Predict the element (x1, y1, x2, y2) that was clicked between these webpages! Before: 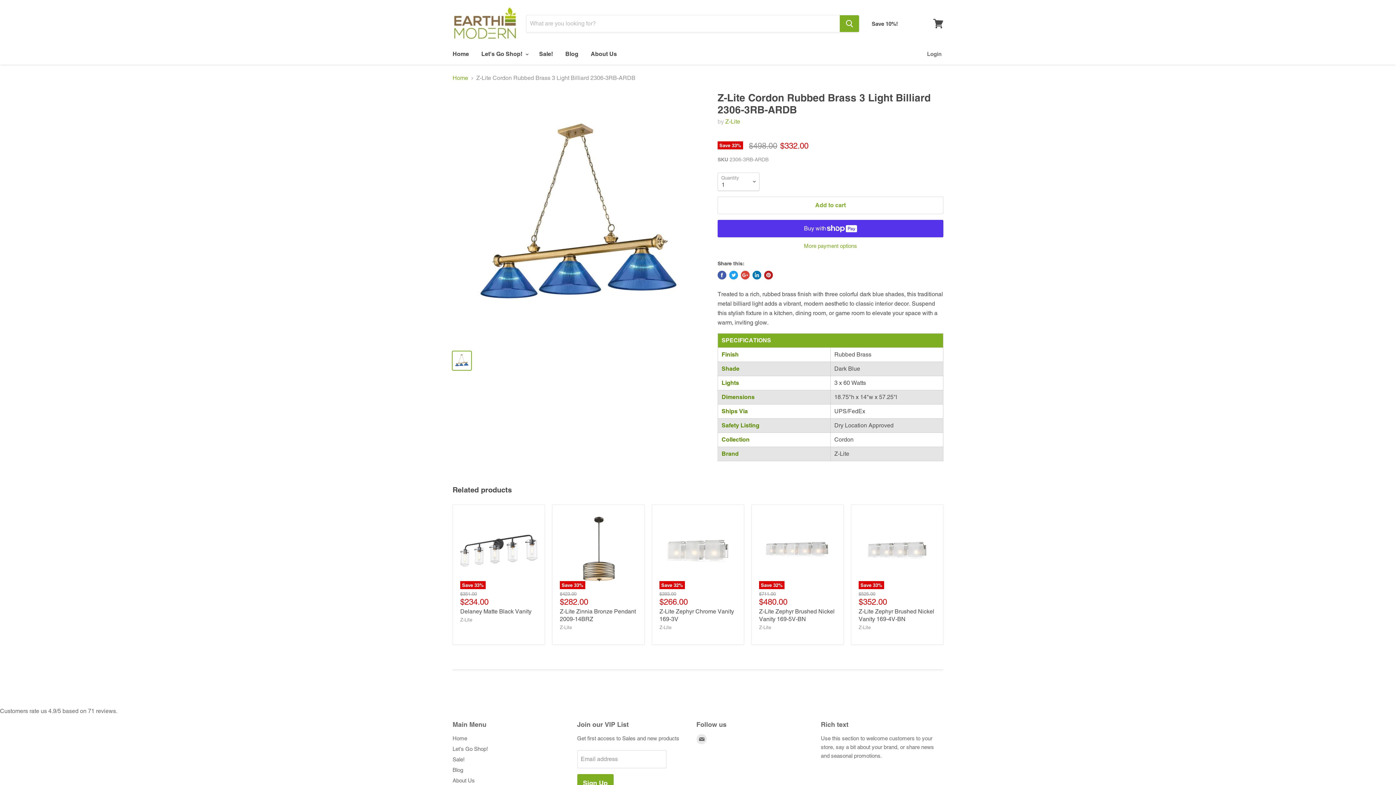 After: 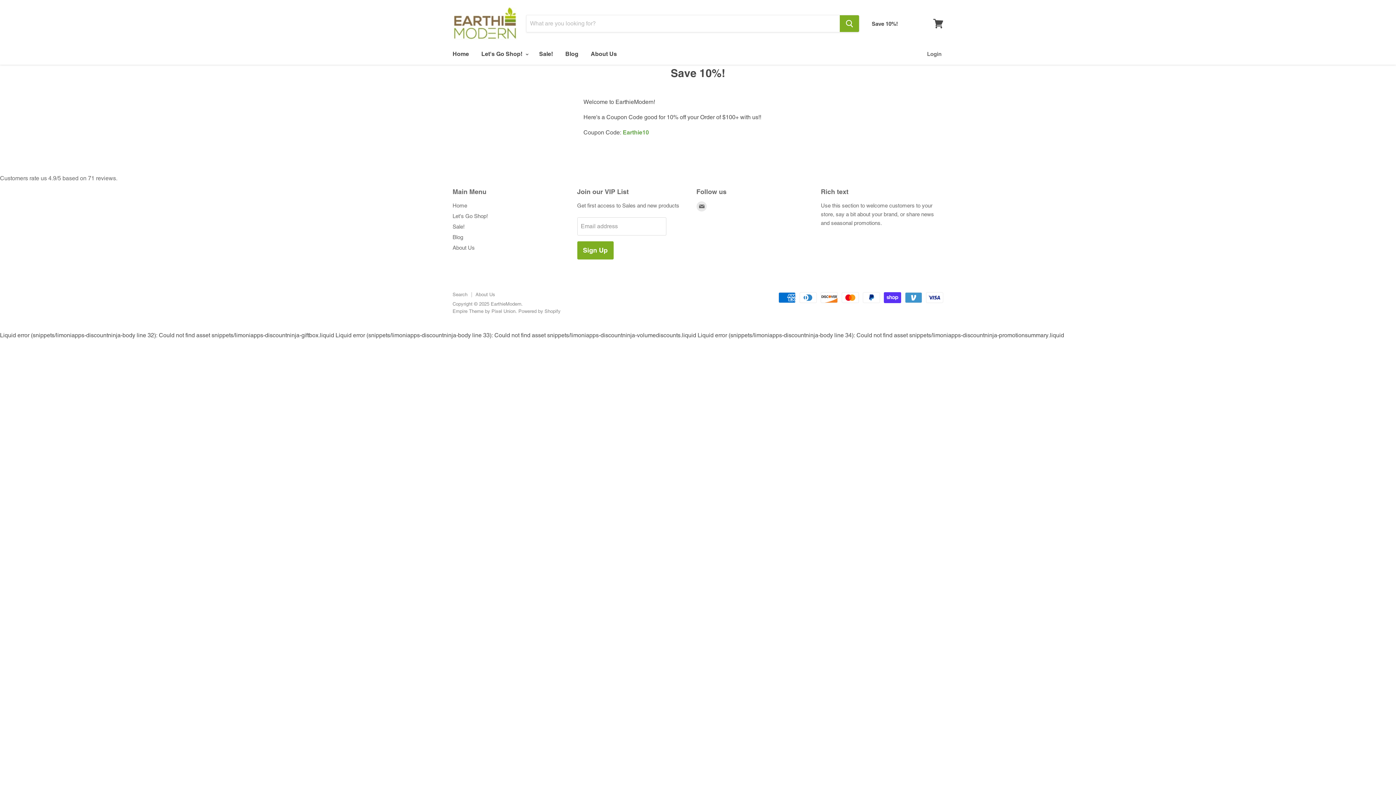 Action: bbox: (872, 20, 898, 27)